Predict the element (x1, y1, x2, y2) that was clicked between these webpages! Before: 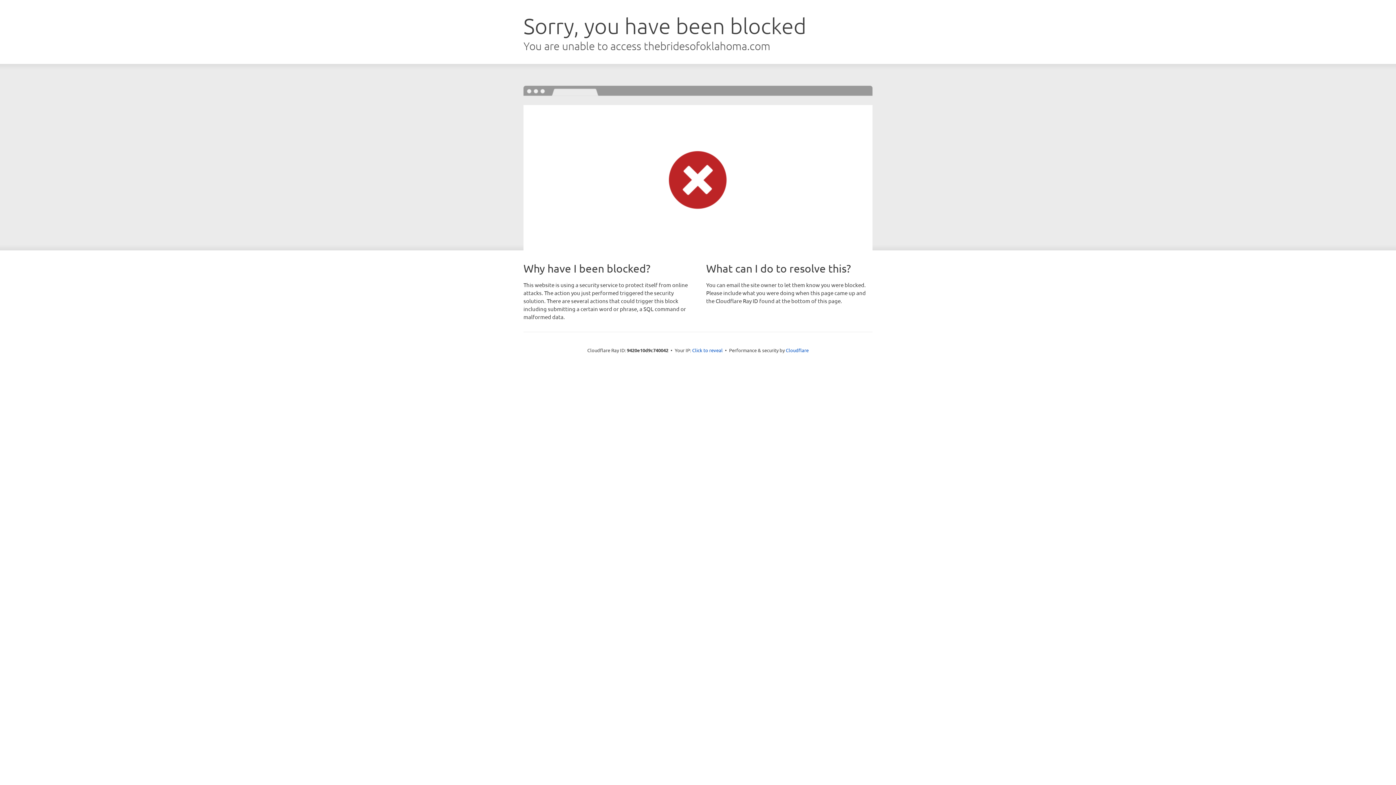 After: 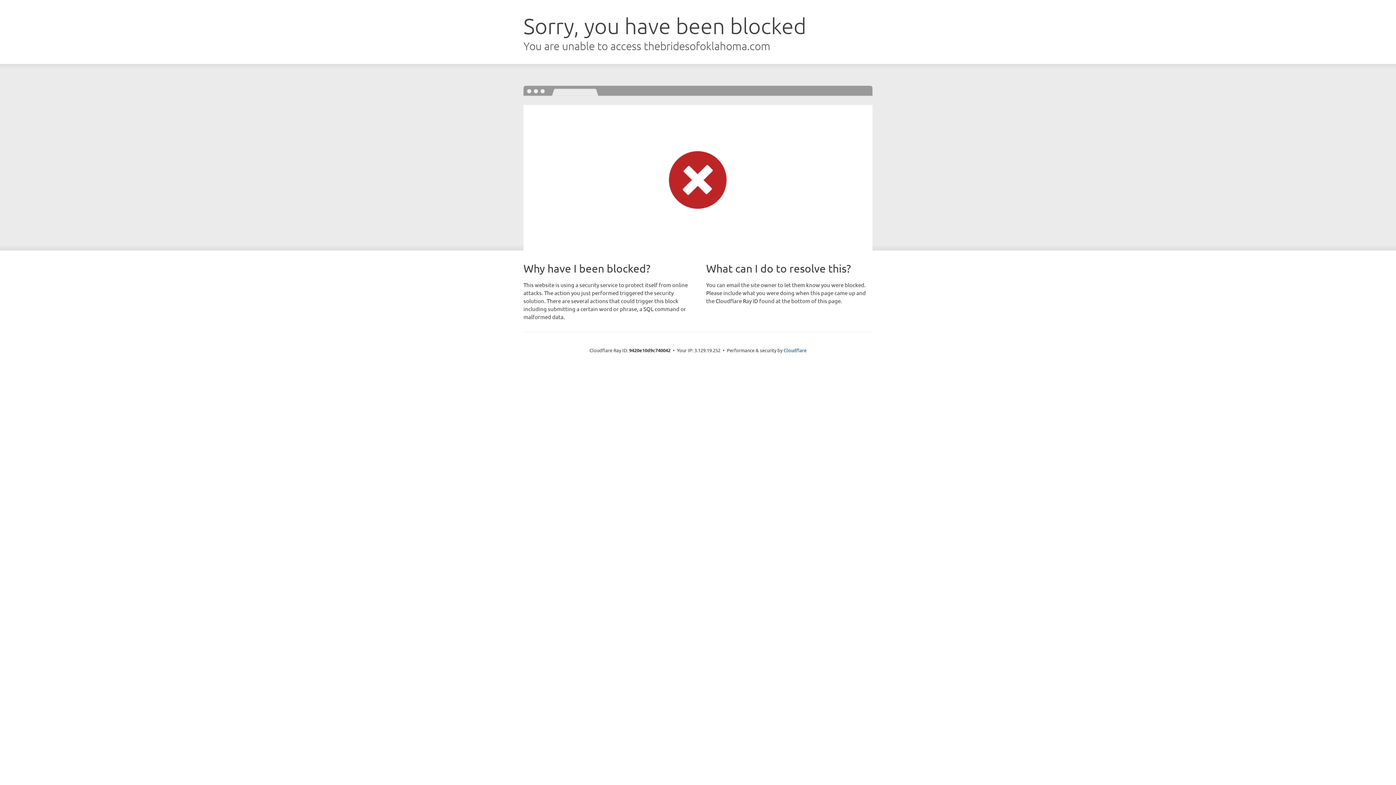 Action: bbox: (692, 346, 722, 353) label: Click to reveal